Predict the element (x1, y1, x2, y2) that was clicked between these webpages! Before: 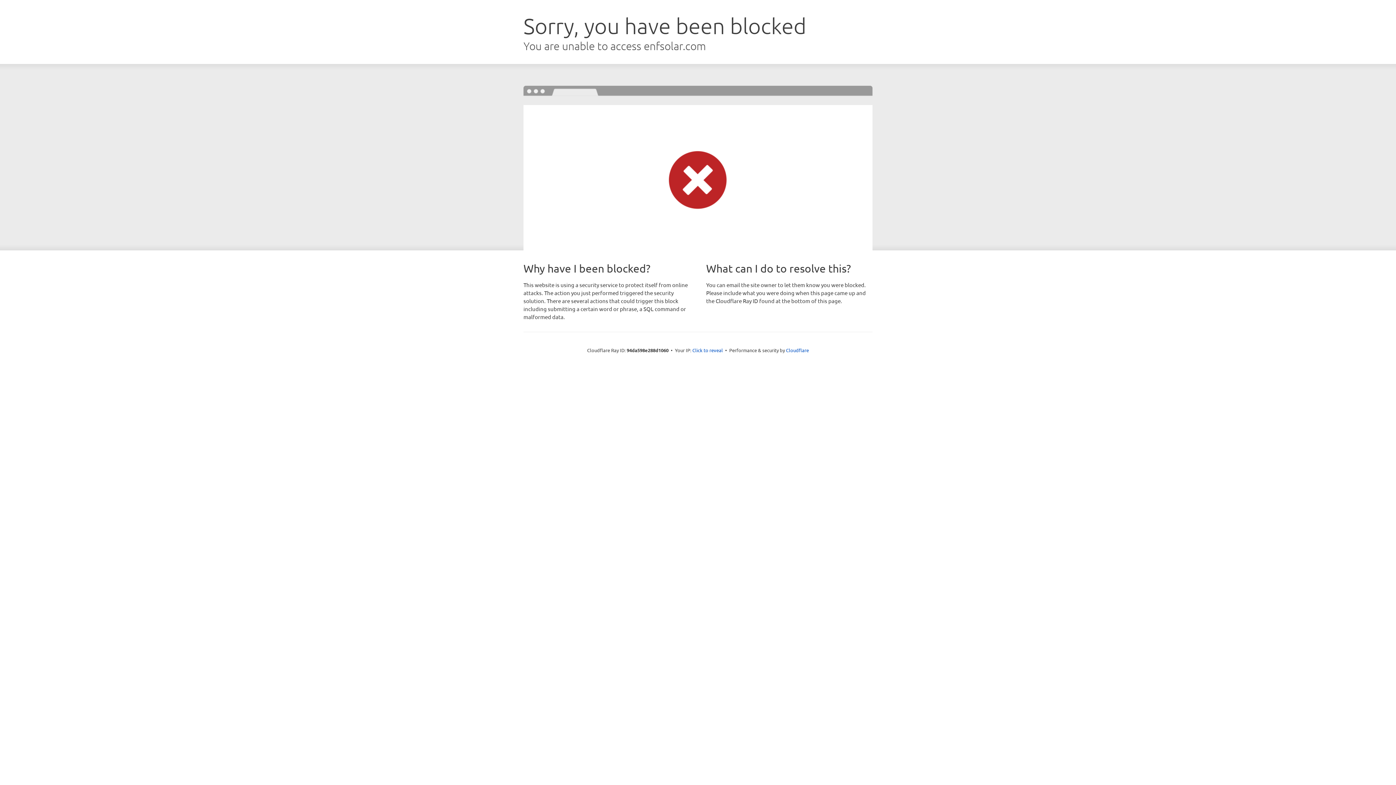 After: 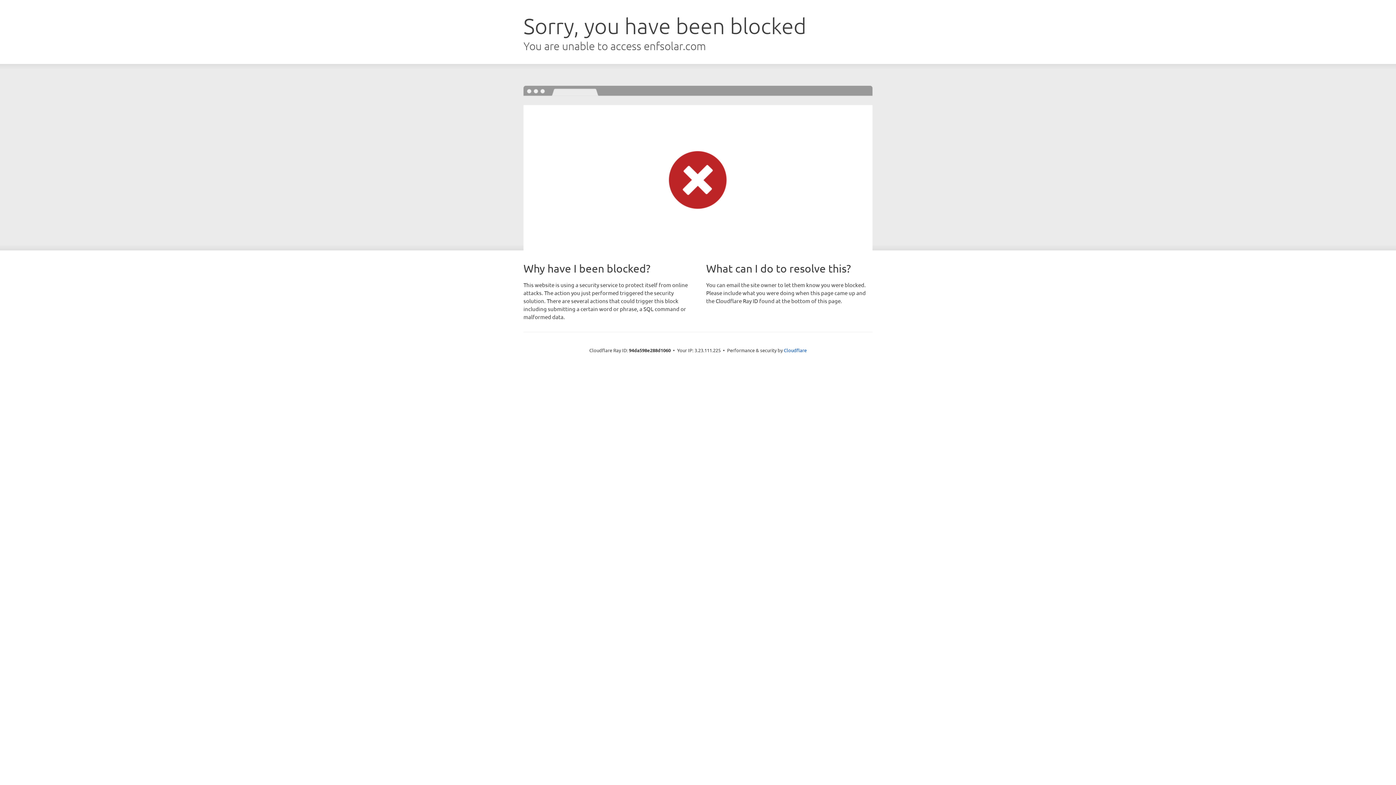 Action: label: Click to reveal bbox: (692, 346, 723, 353)